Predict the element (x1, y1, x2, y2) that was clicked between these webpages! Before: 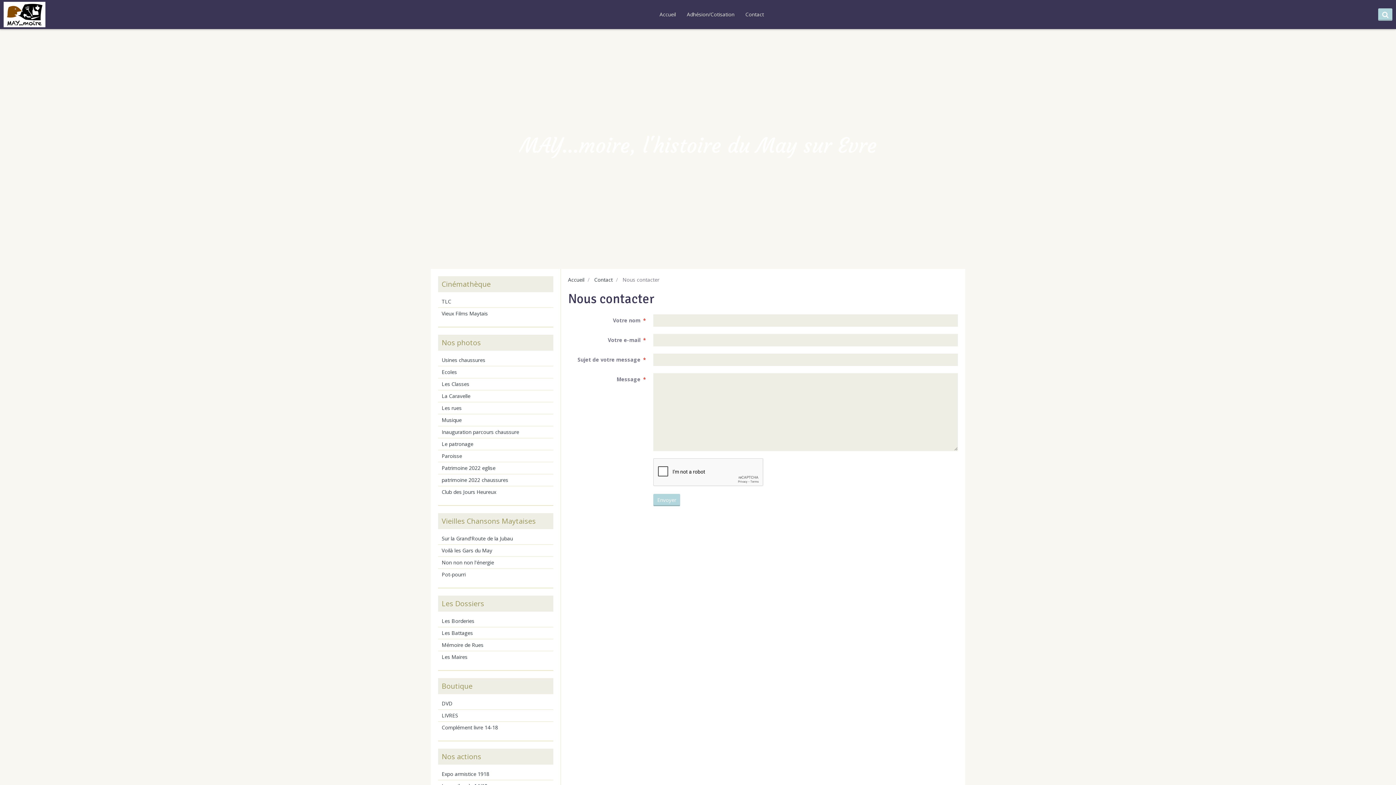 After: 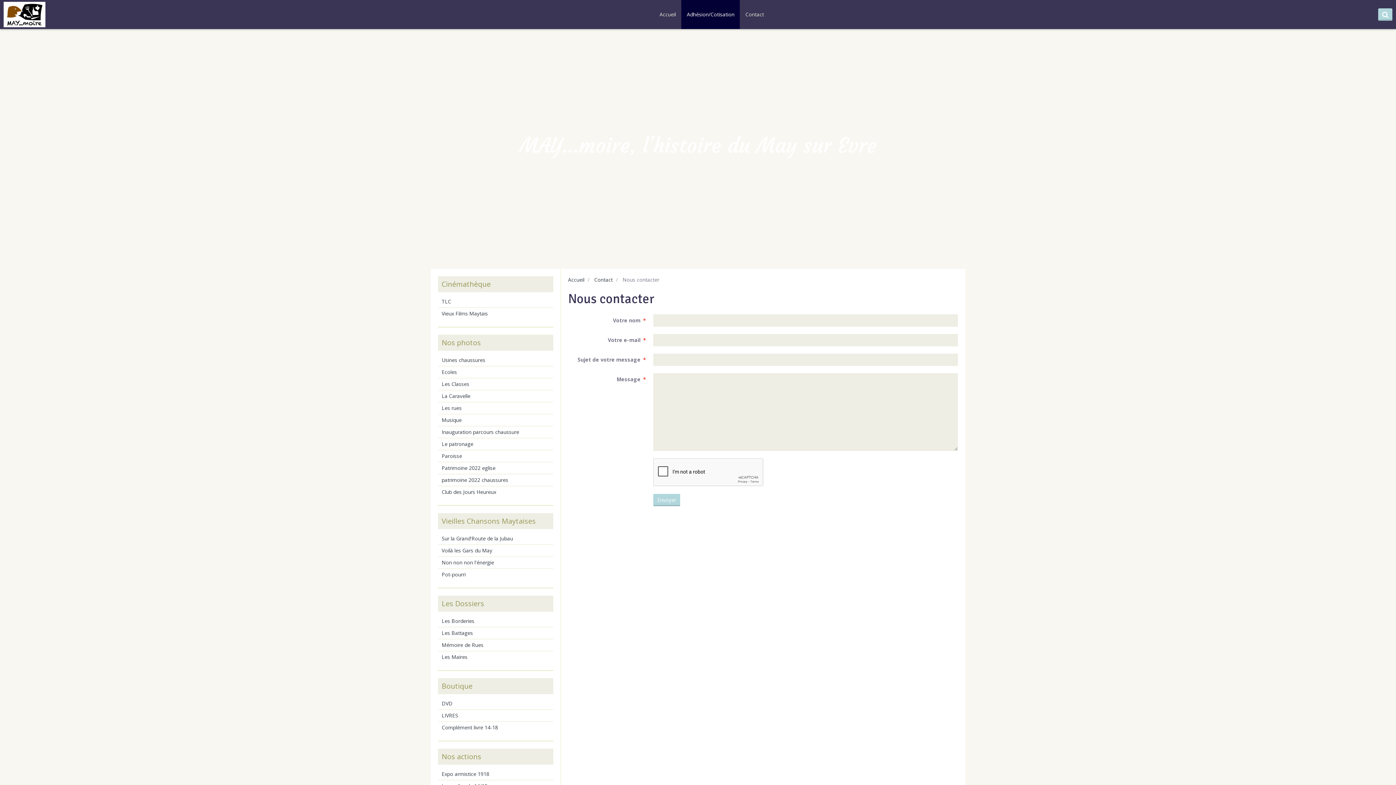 Action: label: Adhésion/Cotisation bbox: (681, 0, 740, 29)